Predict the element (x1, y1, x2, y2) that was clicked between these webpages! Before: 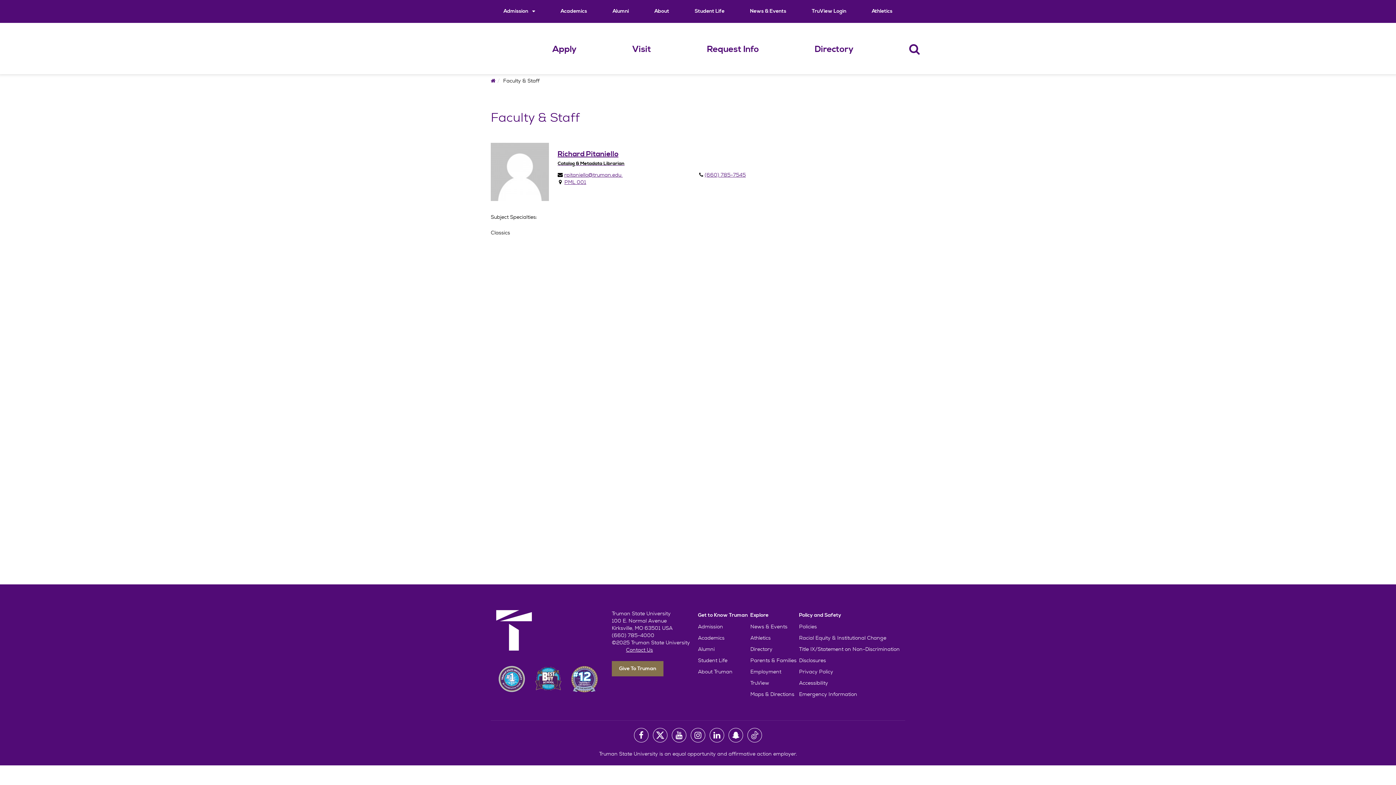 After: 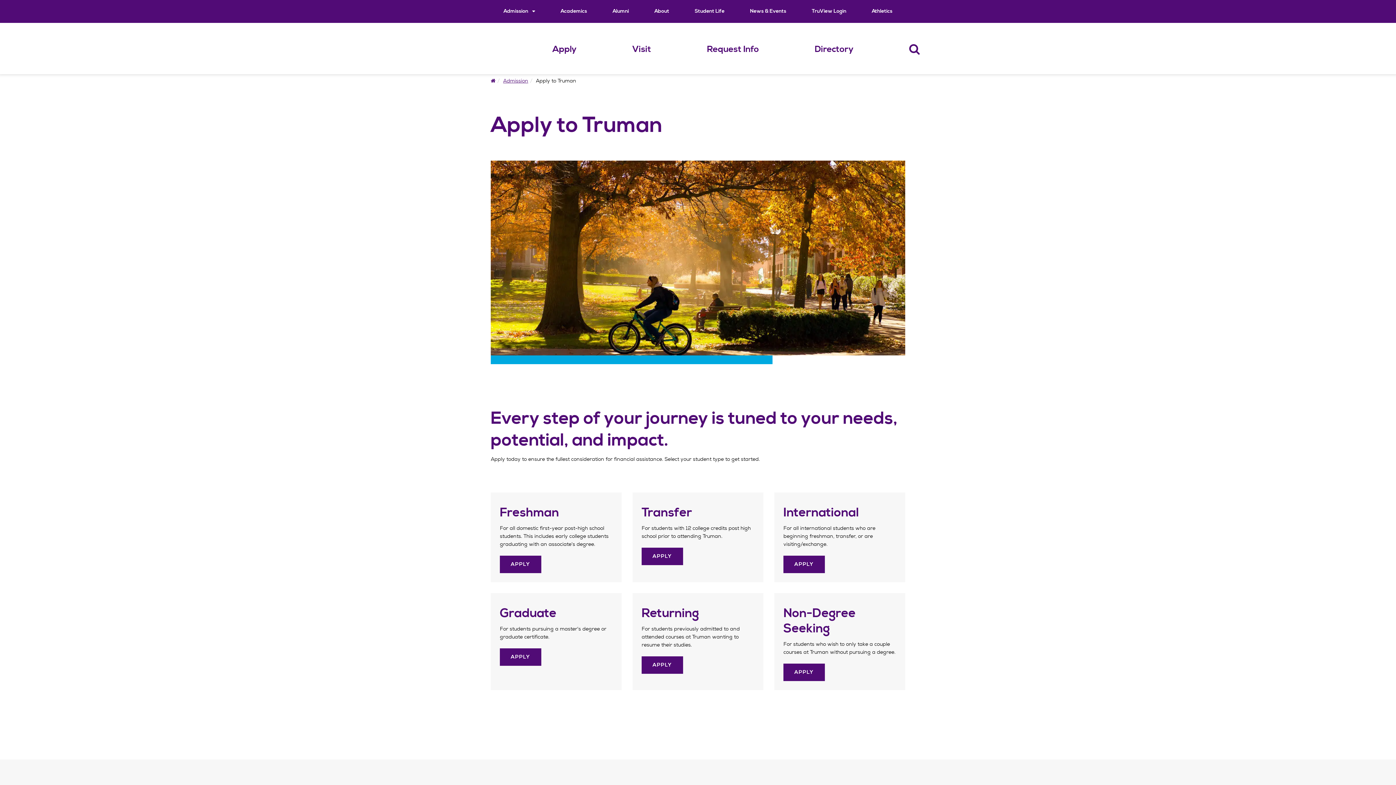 Action: label: Apply bbox: (552, 43, 576, 54)